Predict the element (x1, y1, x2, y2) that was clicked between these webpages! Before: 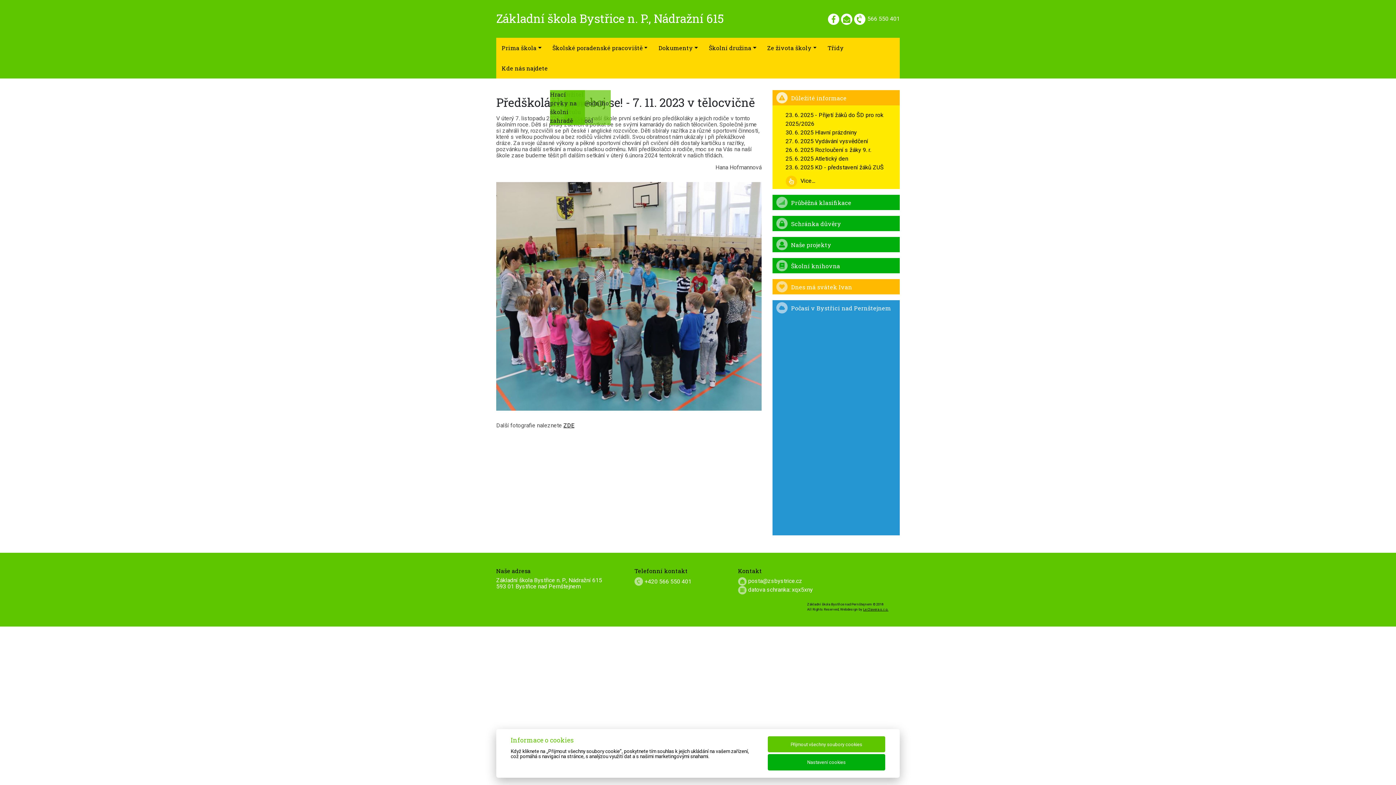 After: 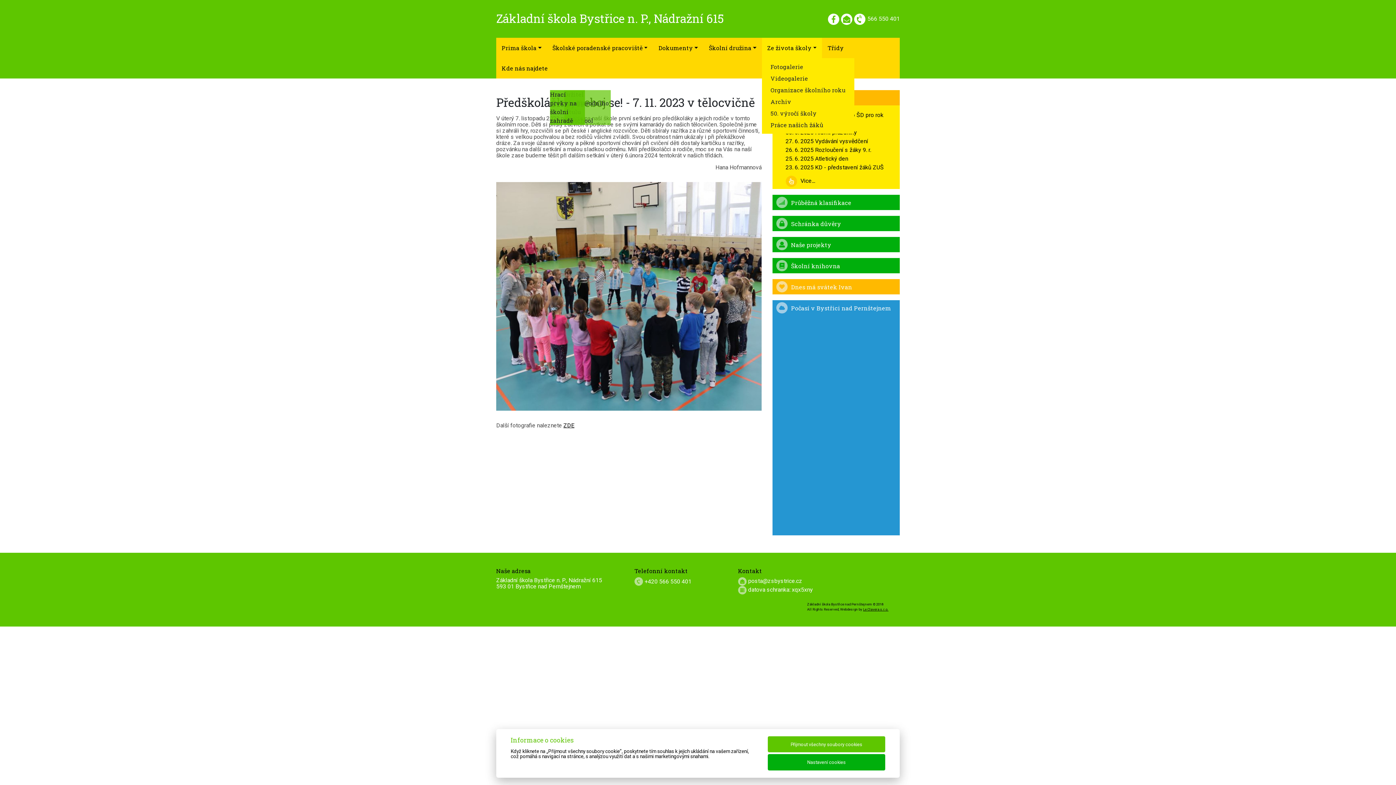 Action: bbox: (767, 37, 816, 58) label: Ze života školy